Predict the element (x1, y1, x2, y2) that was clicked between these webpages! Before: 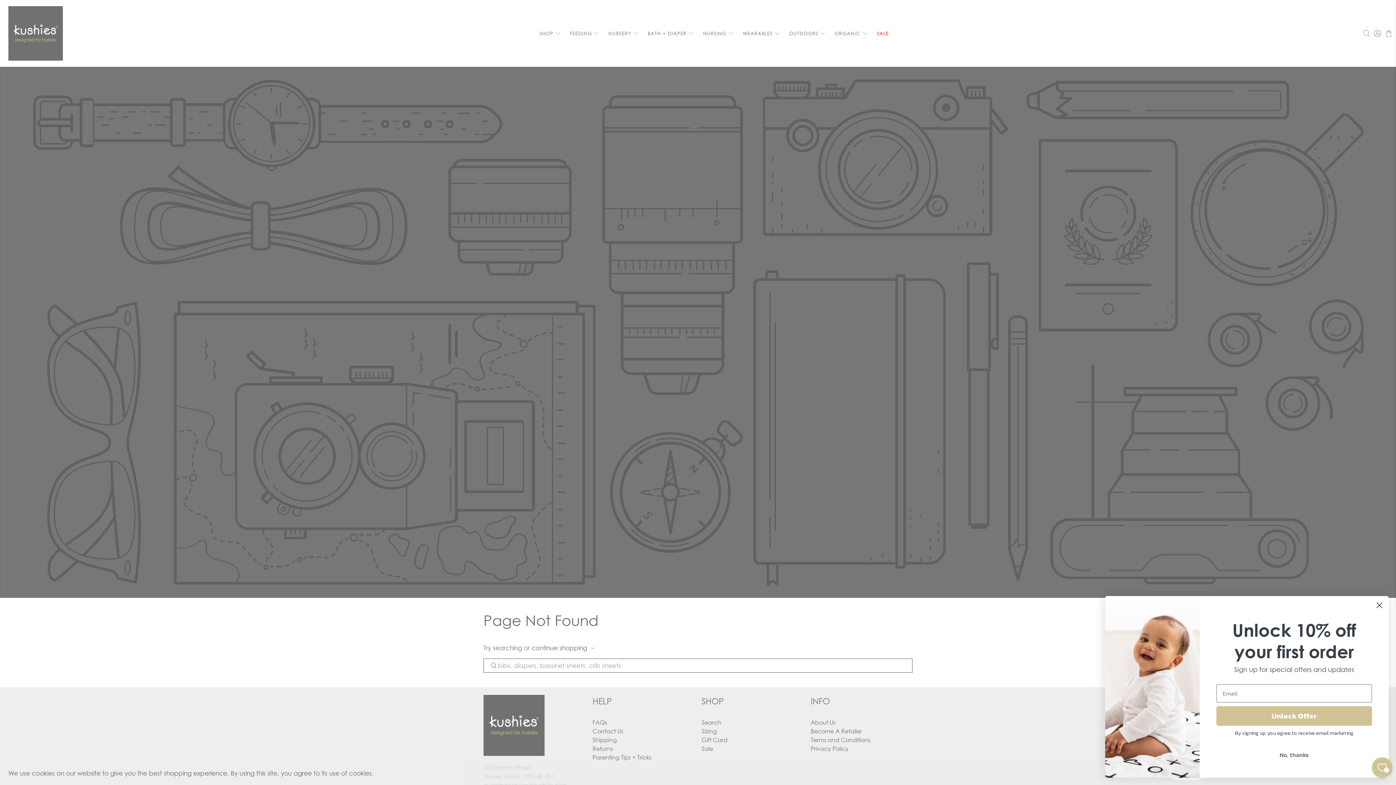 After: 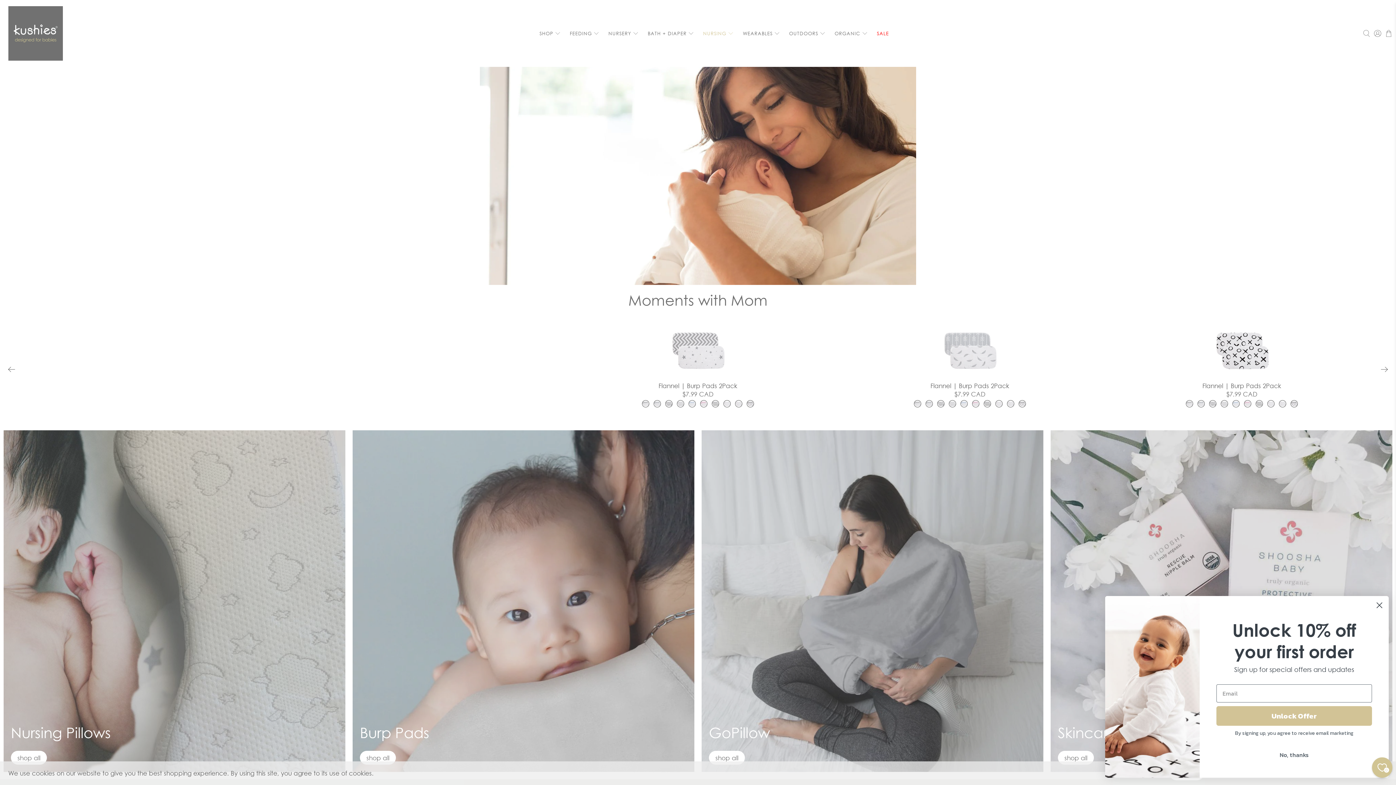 Action: label: NURSING bbox: (698, 23, 738, 43)